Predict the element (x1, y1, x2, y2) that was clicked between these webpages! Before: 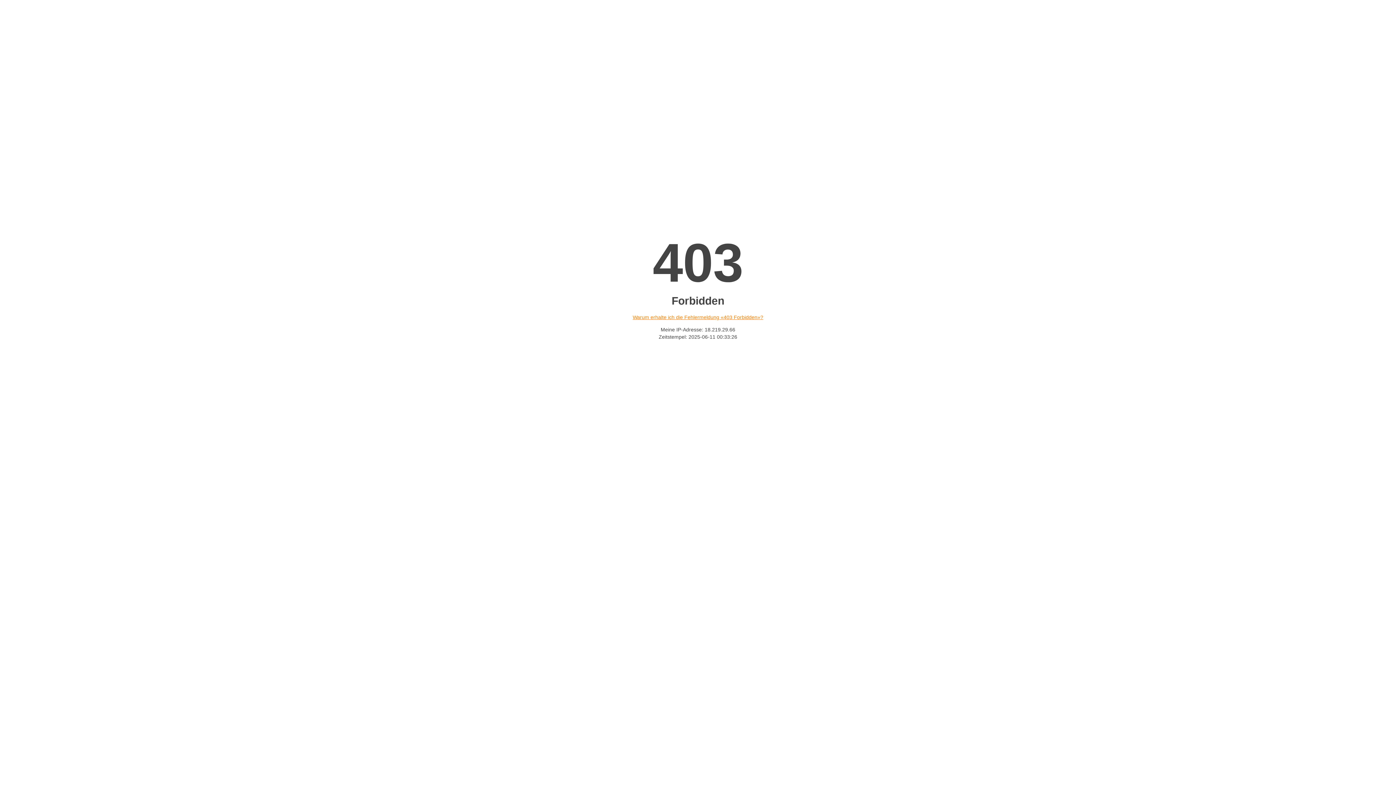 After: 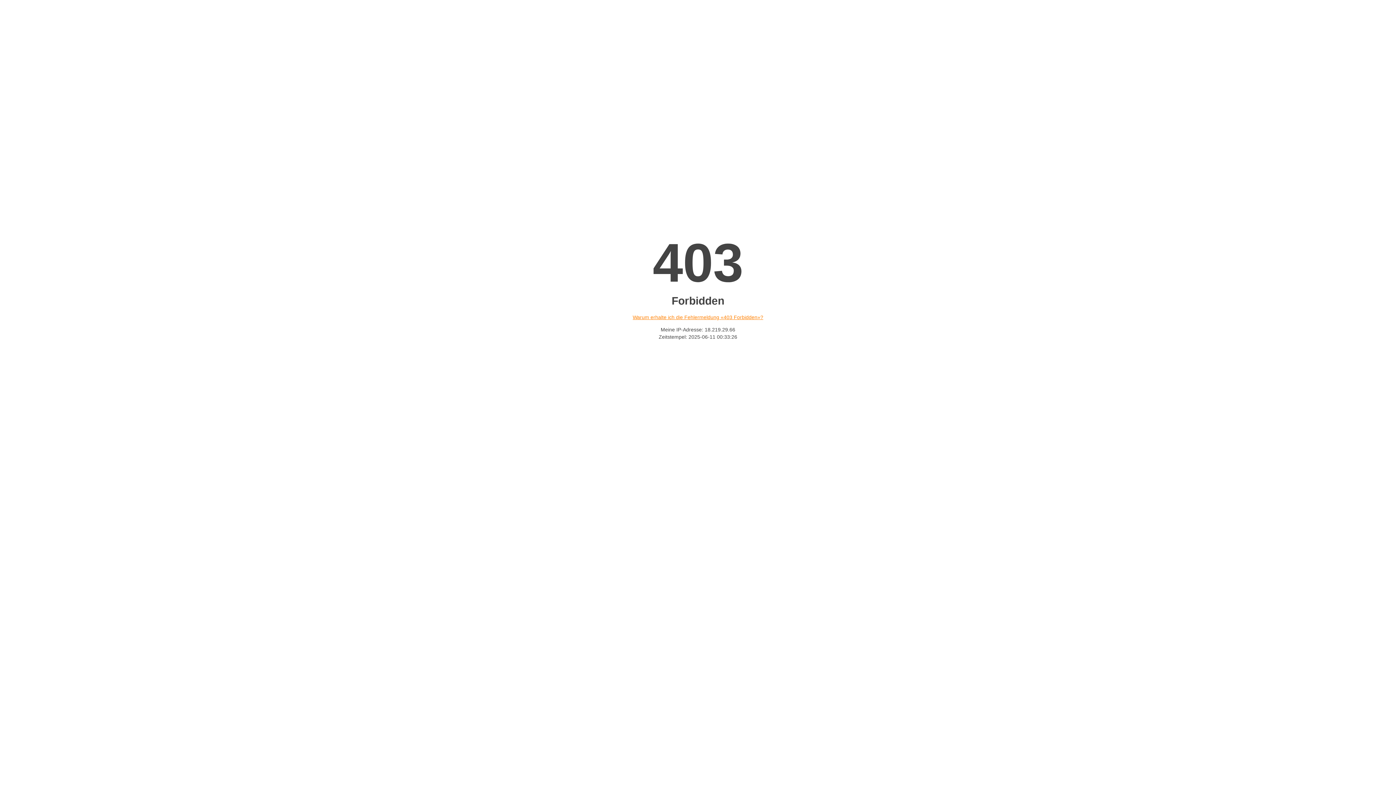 Action: bbox: (632, 314, 763, 320) label: Warum erhalte ich die Fehlermeldung «403 Forbidden»?